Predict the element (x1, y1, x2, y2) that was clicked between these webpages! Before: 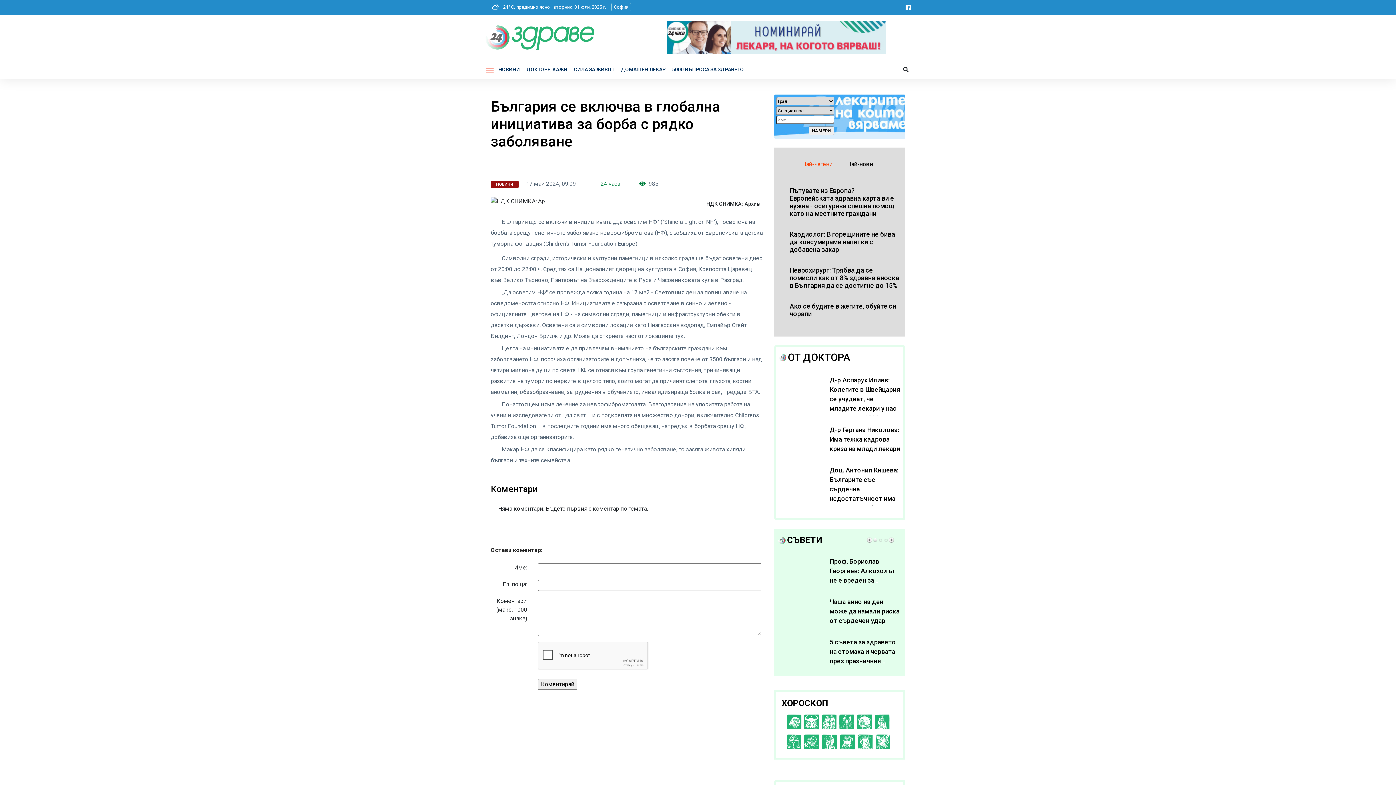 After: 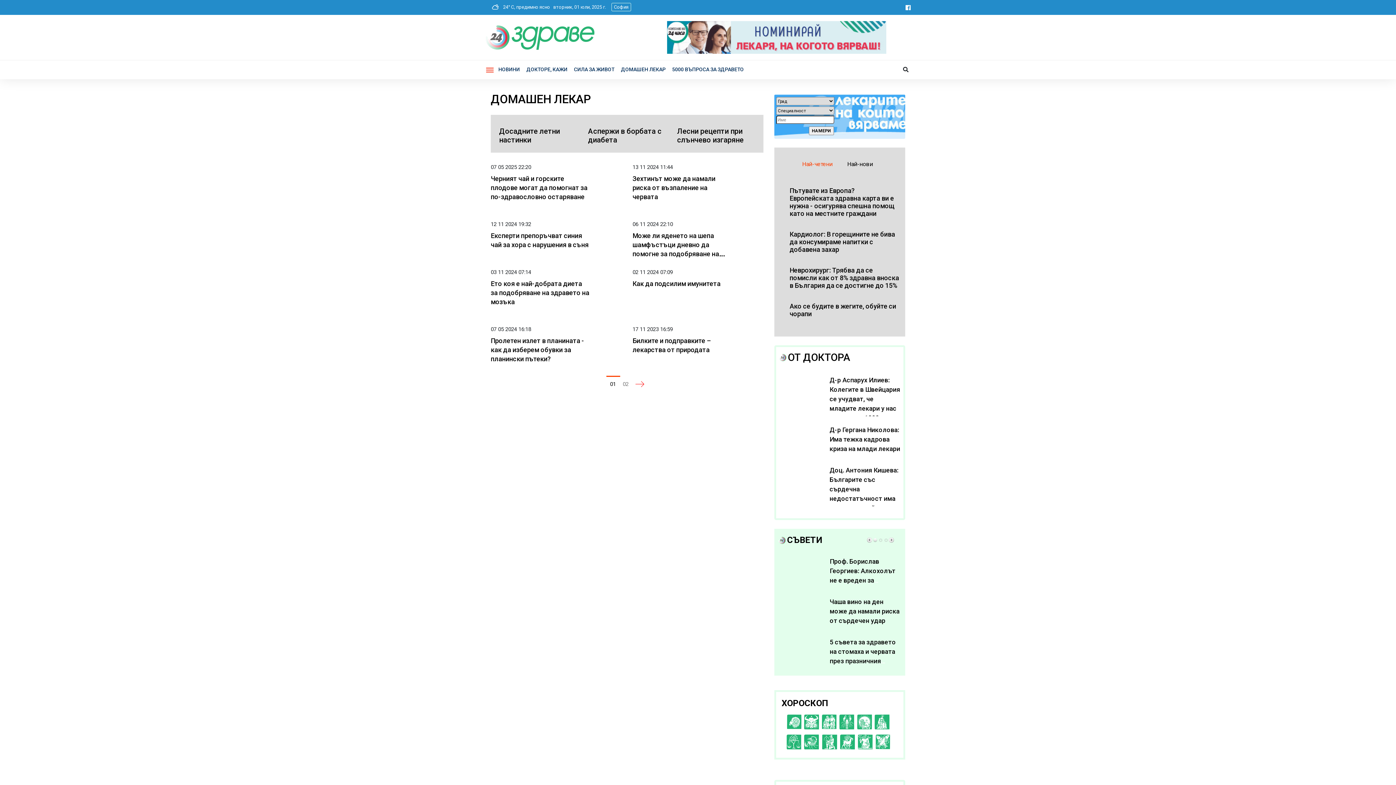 Action: bbox: (618, 60, 668, 79) label: ДОМАШЕН ЛЕКАР